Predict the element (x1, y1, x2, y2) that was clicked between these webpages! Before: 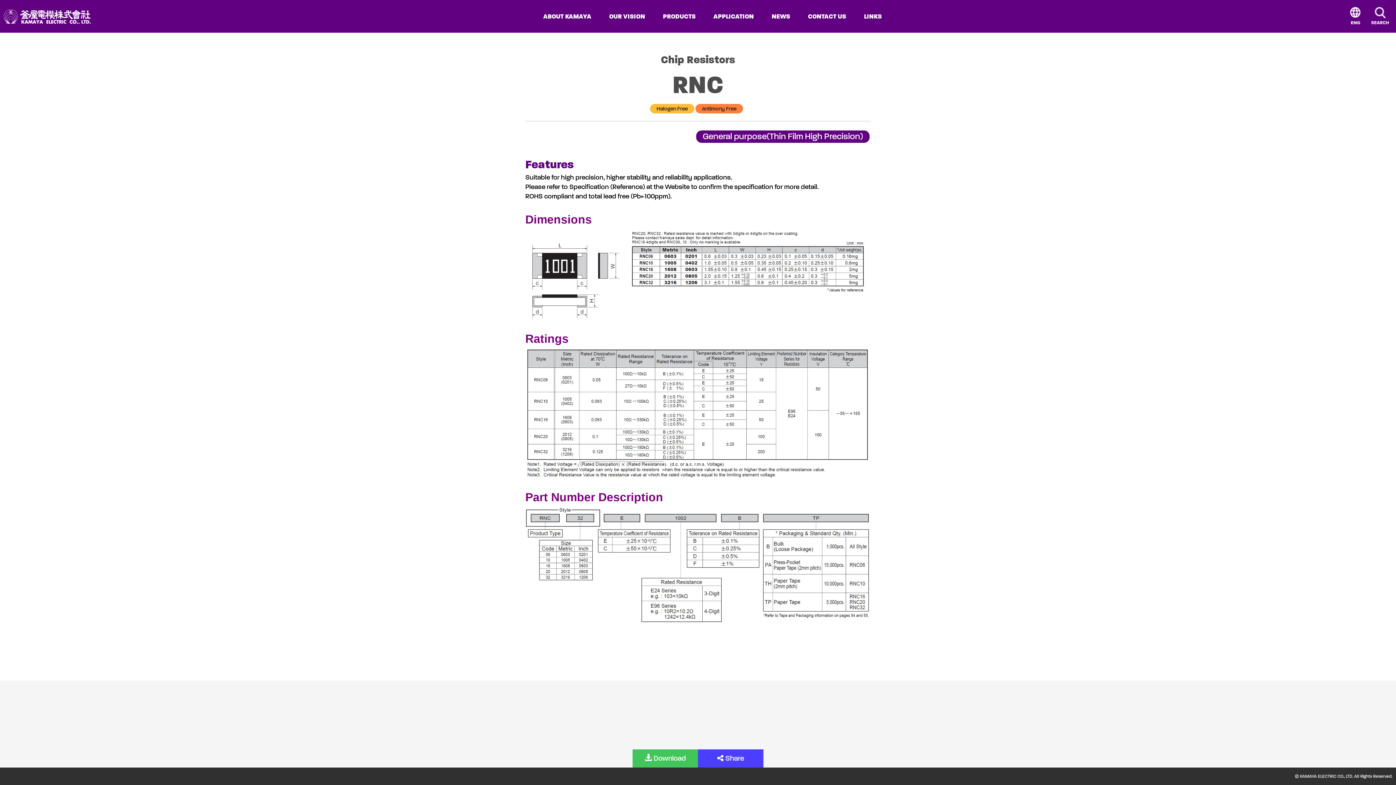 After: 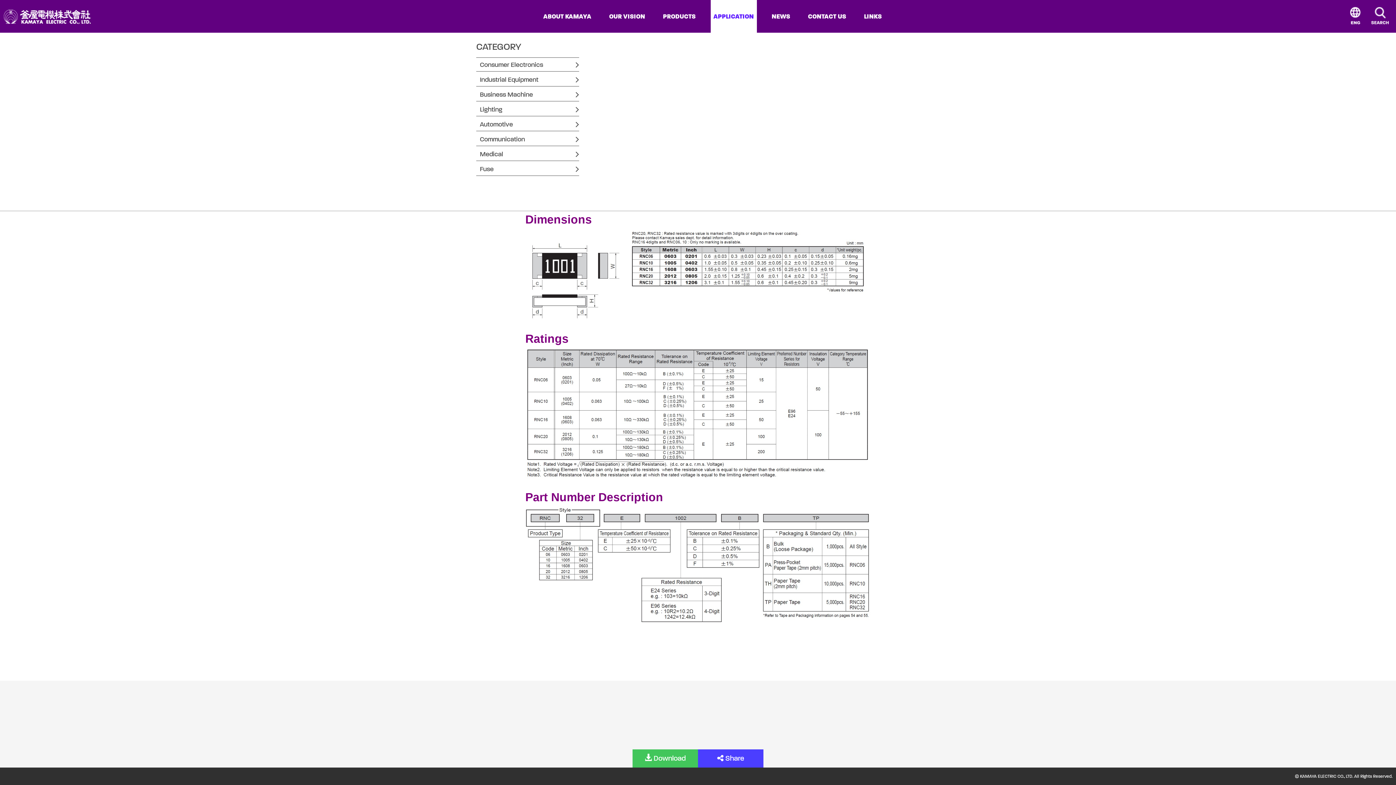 Action: label: APPLICATION bbox: (713, 0, 754, 32)